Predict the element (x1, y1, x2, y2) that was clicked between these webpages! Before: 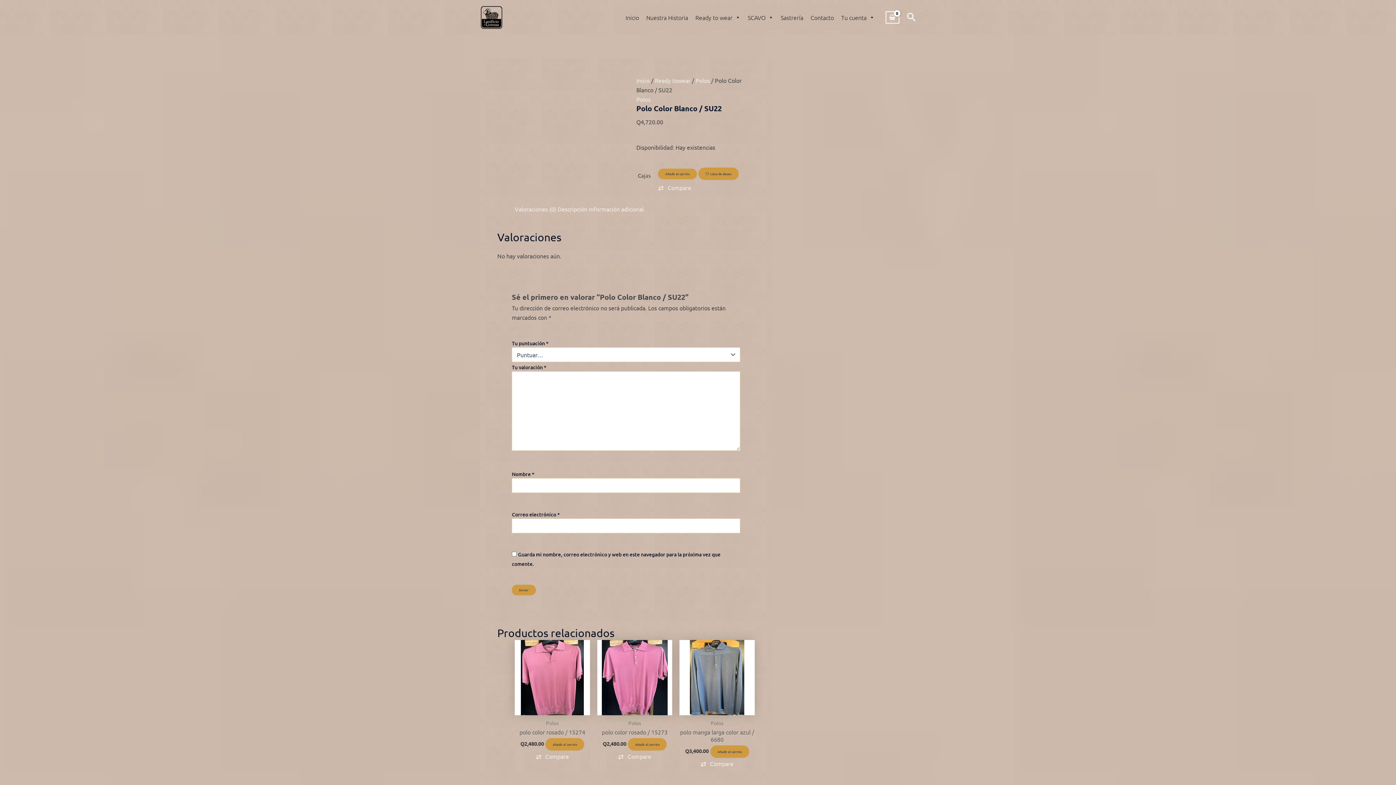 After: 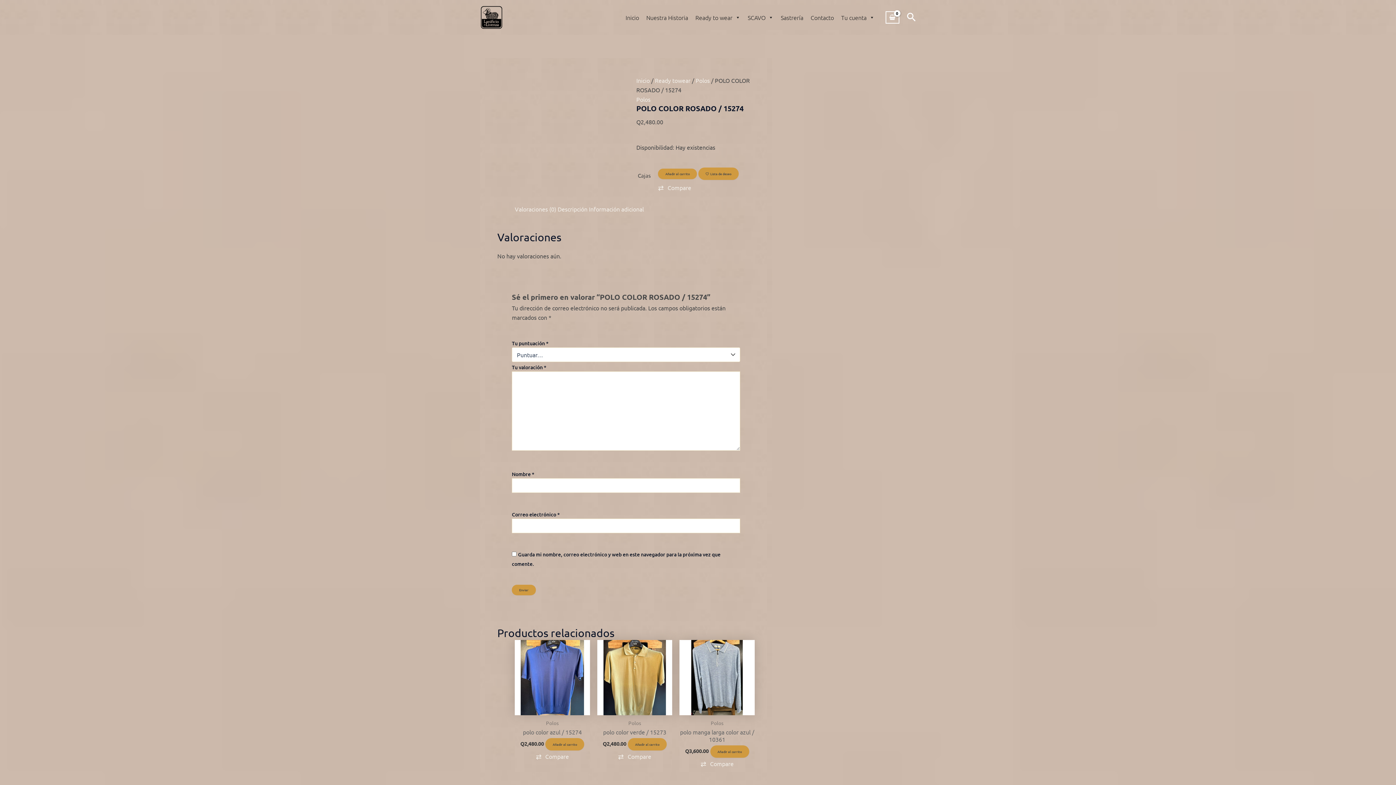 Action: bbox: (514, 640, 590, 720)